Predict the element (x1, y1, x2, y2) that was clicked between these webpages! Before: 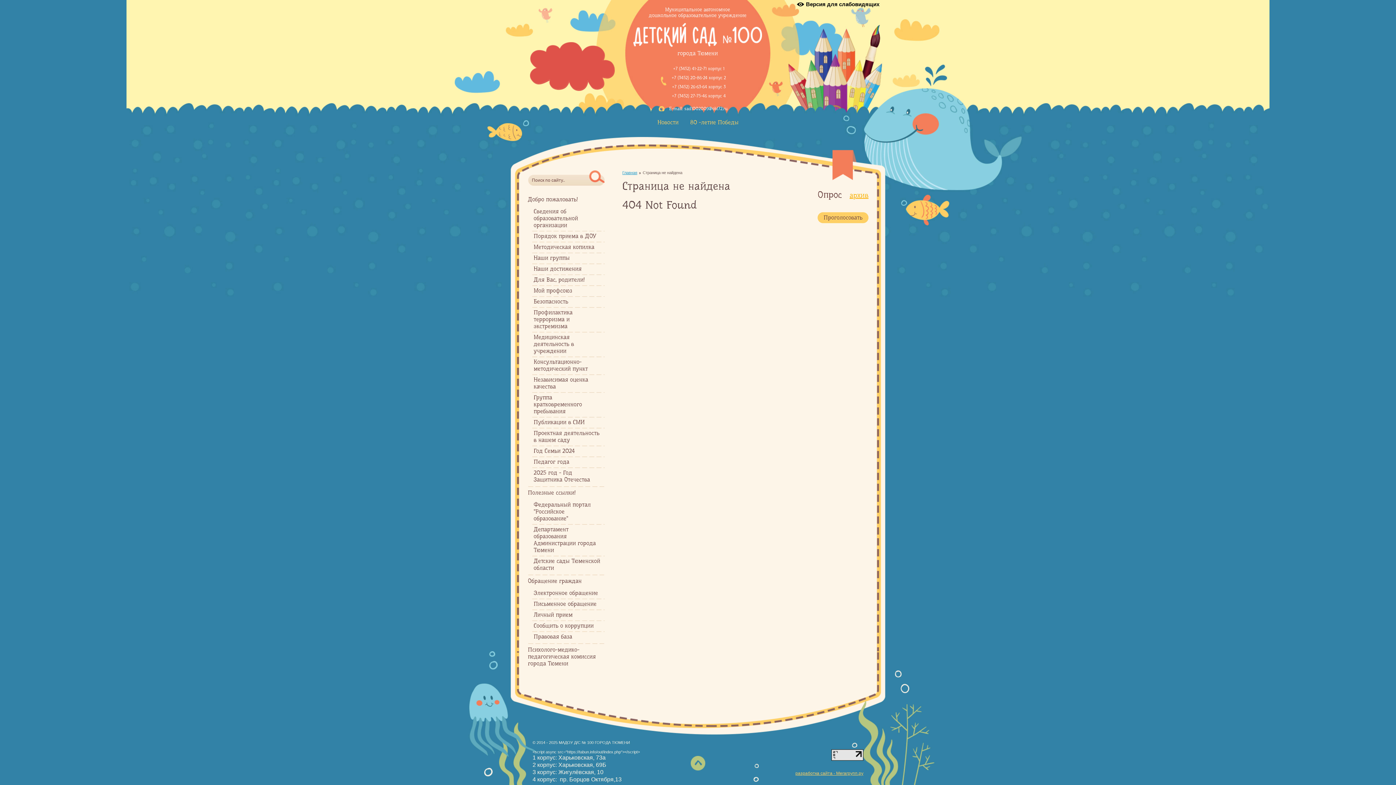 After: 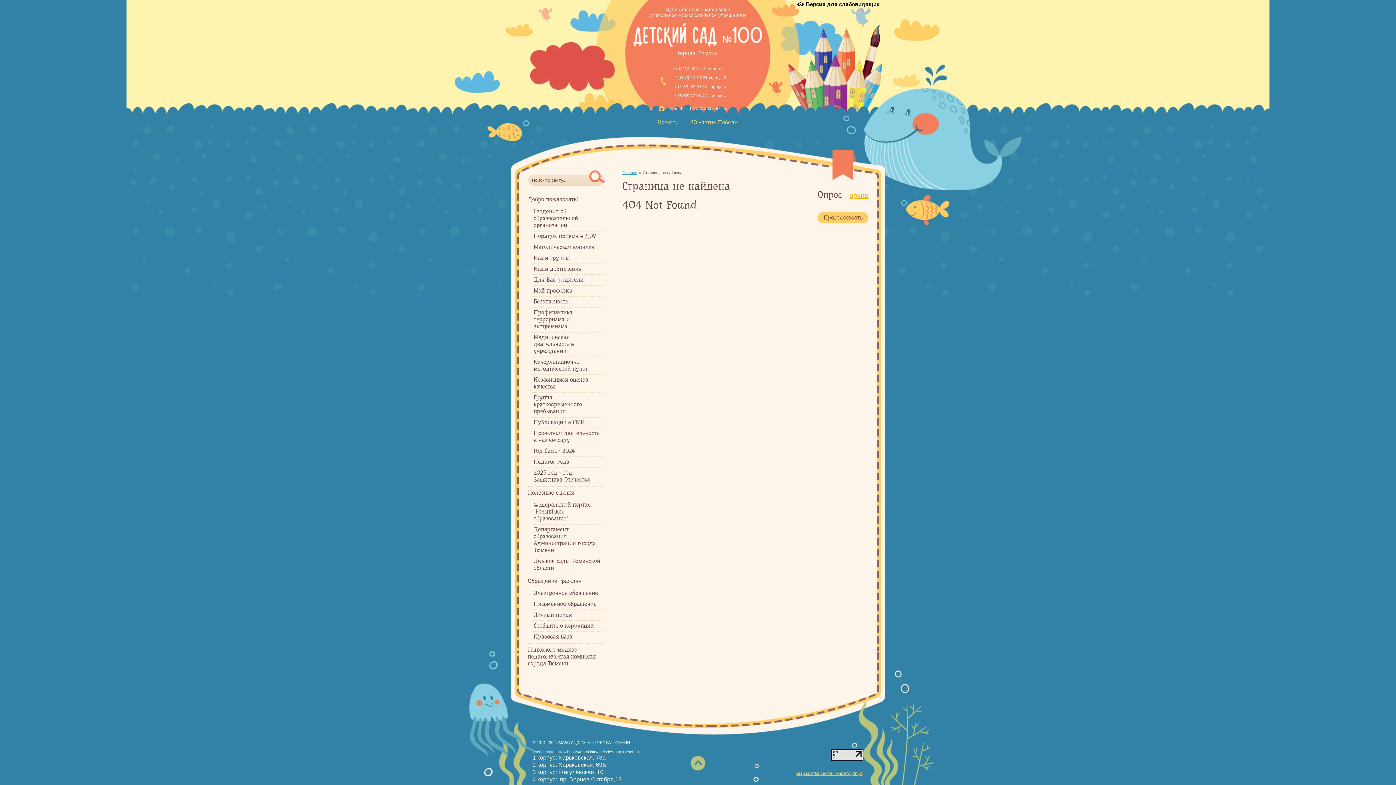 Action: bbox: (831, 757, 863, 762)